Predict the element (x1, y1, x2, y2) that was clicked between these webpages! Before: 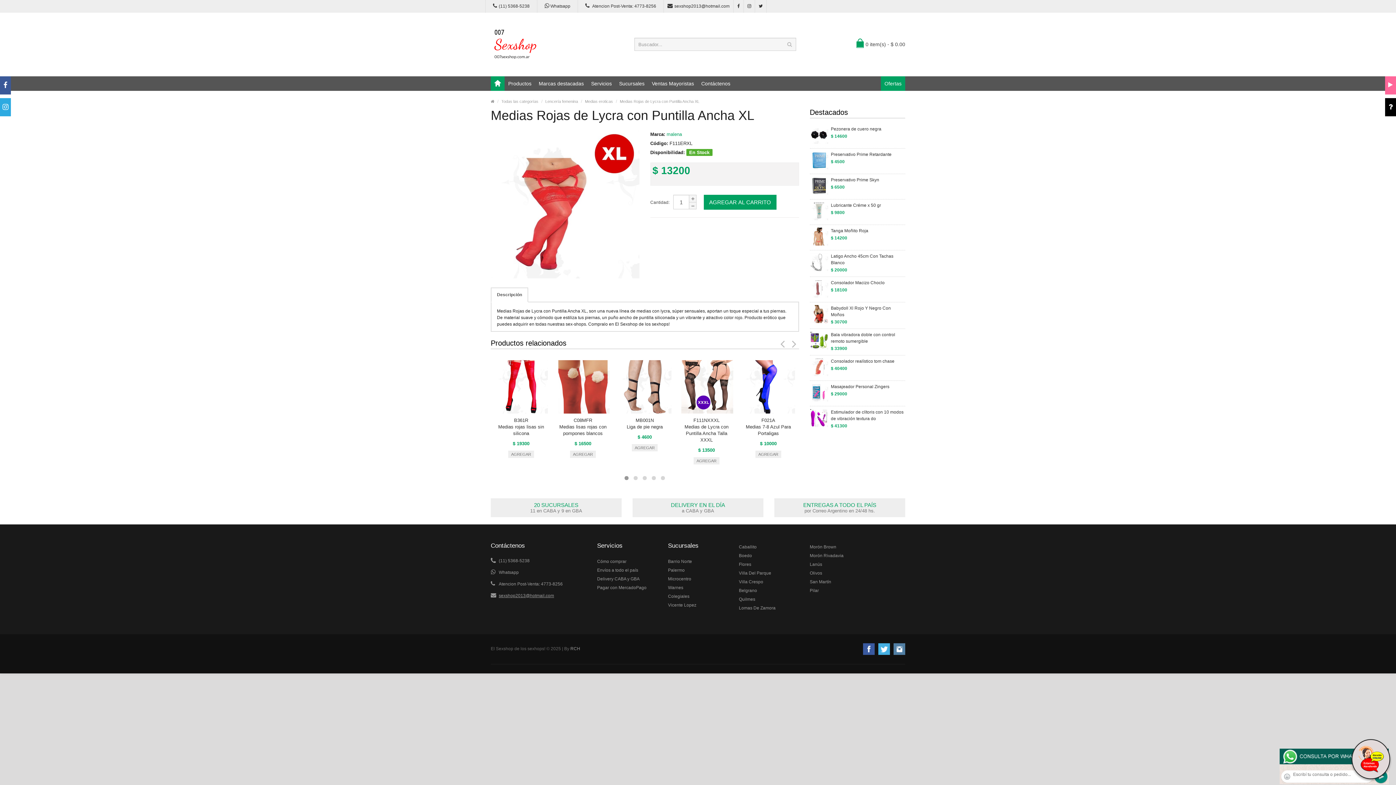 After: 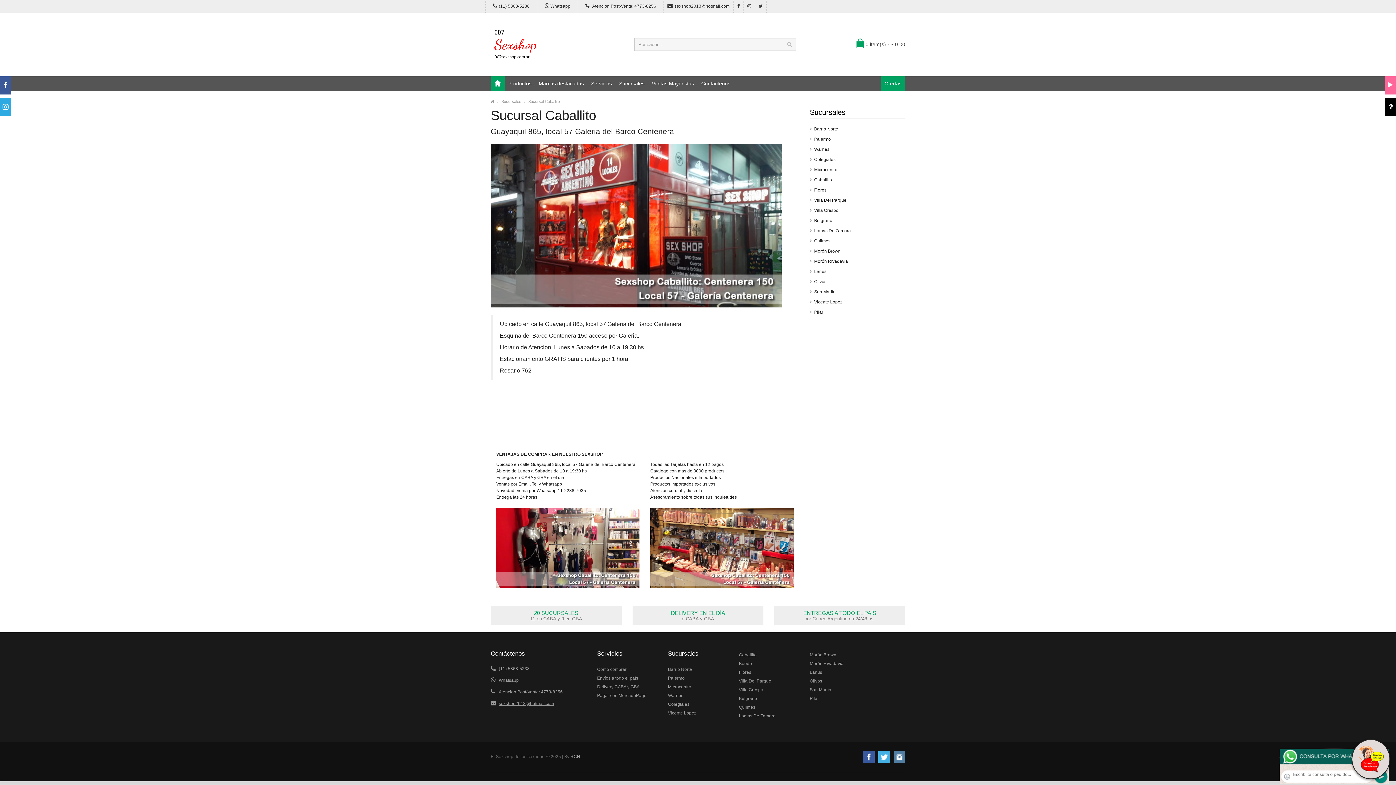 Action: bbox: (739, 542, 799, 551) label: Caballito